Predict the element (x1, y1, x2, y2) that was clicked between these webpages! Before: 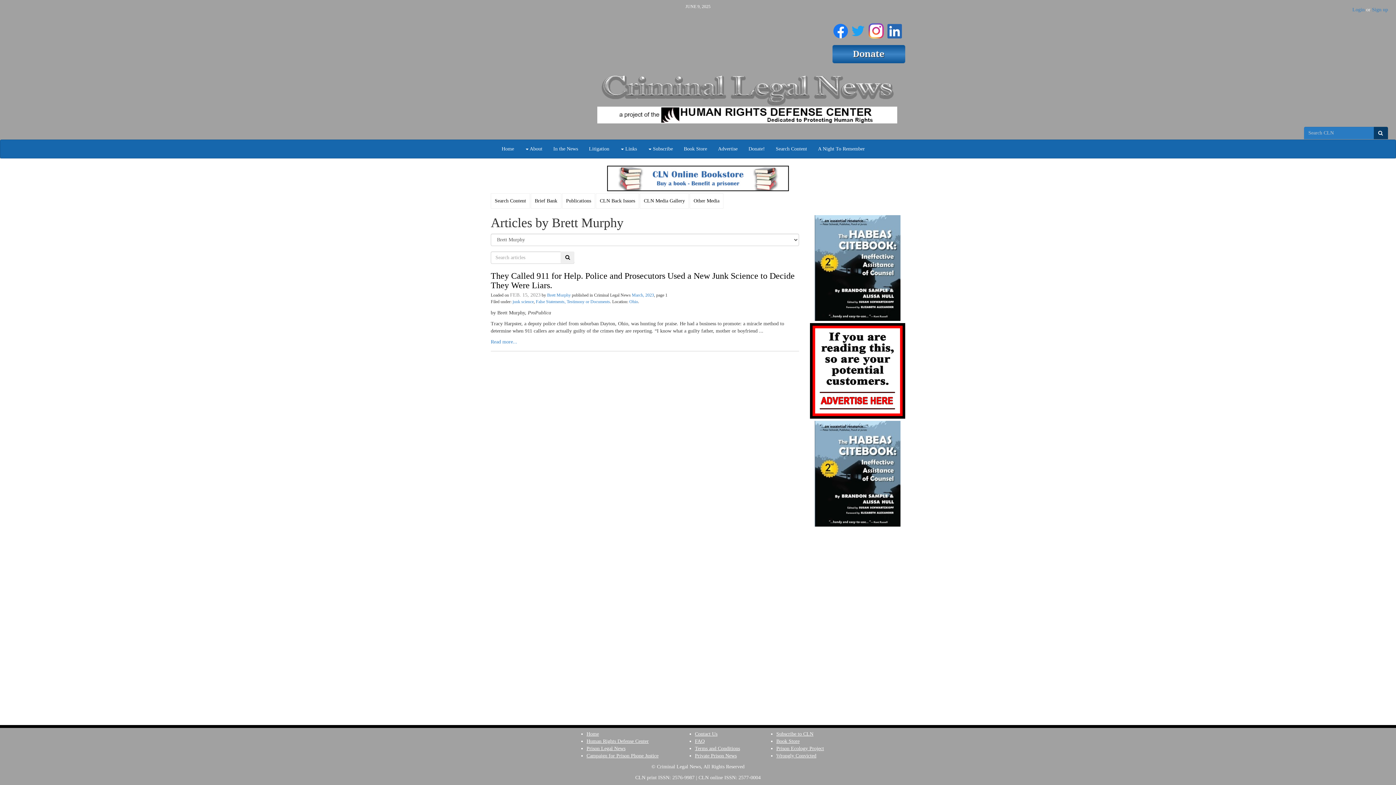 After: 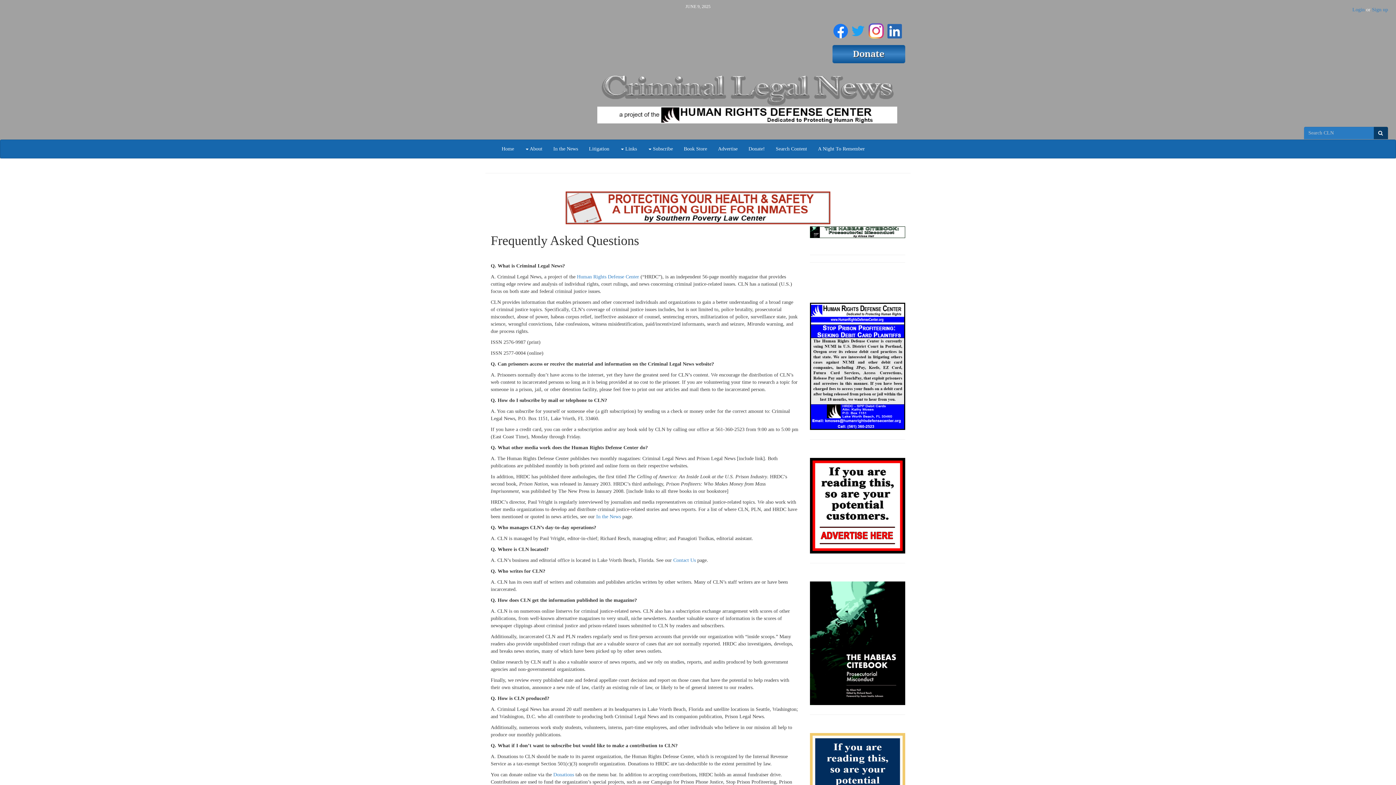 Action: label: FAQ bbox: (695, 738, 704, 744)